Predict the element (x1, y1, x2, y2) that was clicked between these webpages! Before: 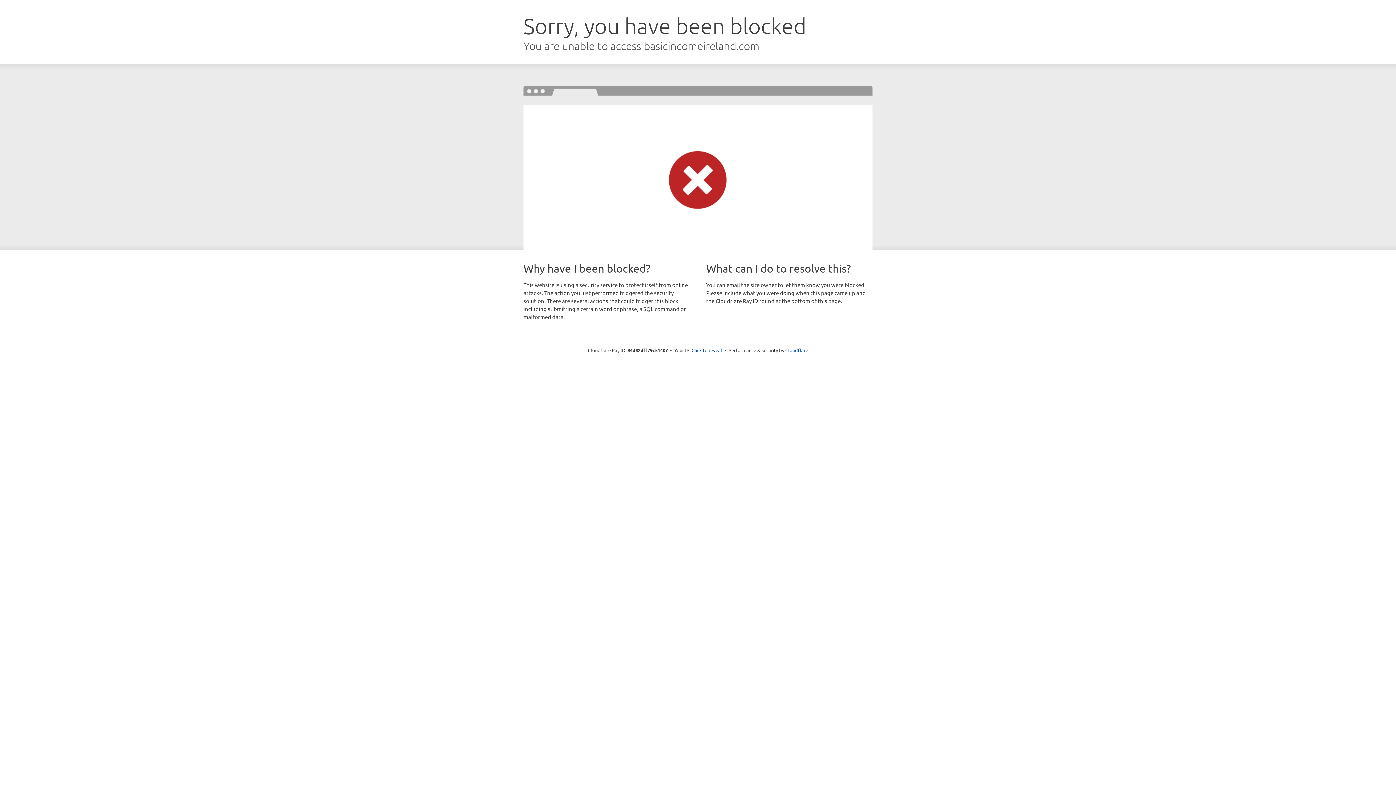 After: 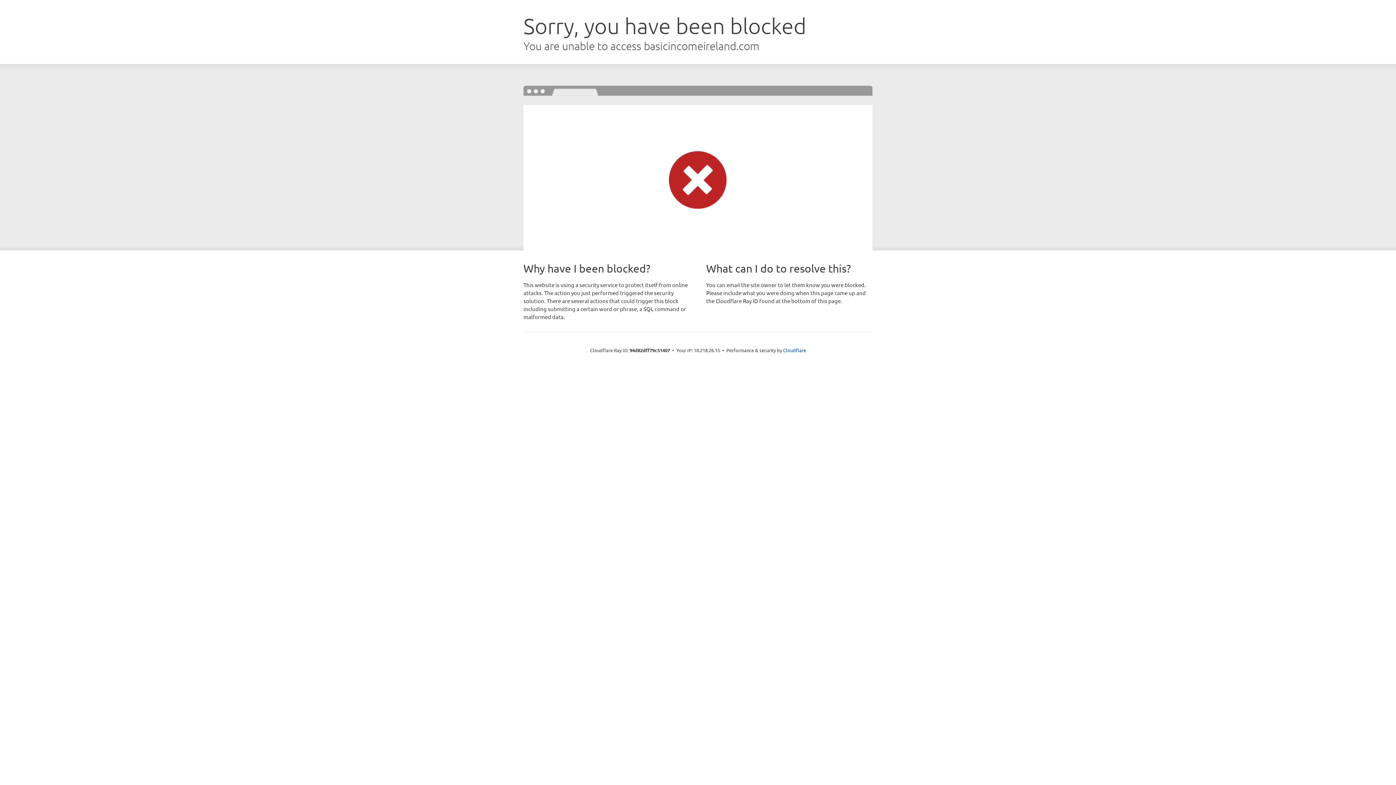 Action: label: Click to reveal bbox: (691, 346, 722, 353)